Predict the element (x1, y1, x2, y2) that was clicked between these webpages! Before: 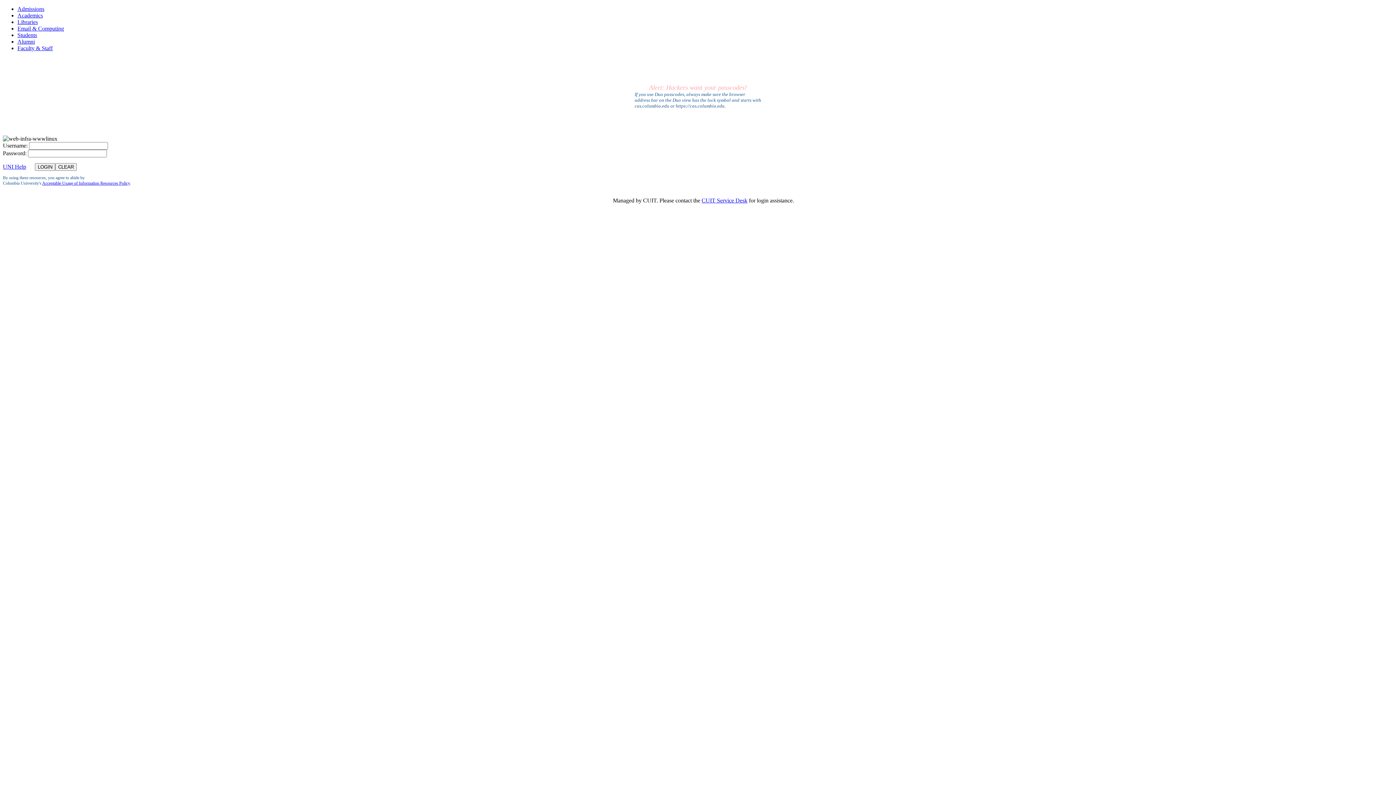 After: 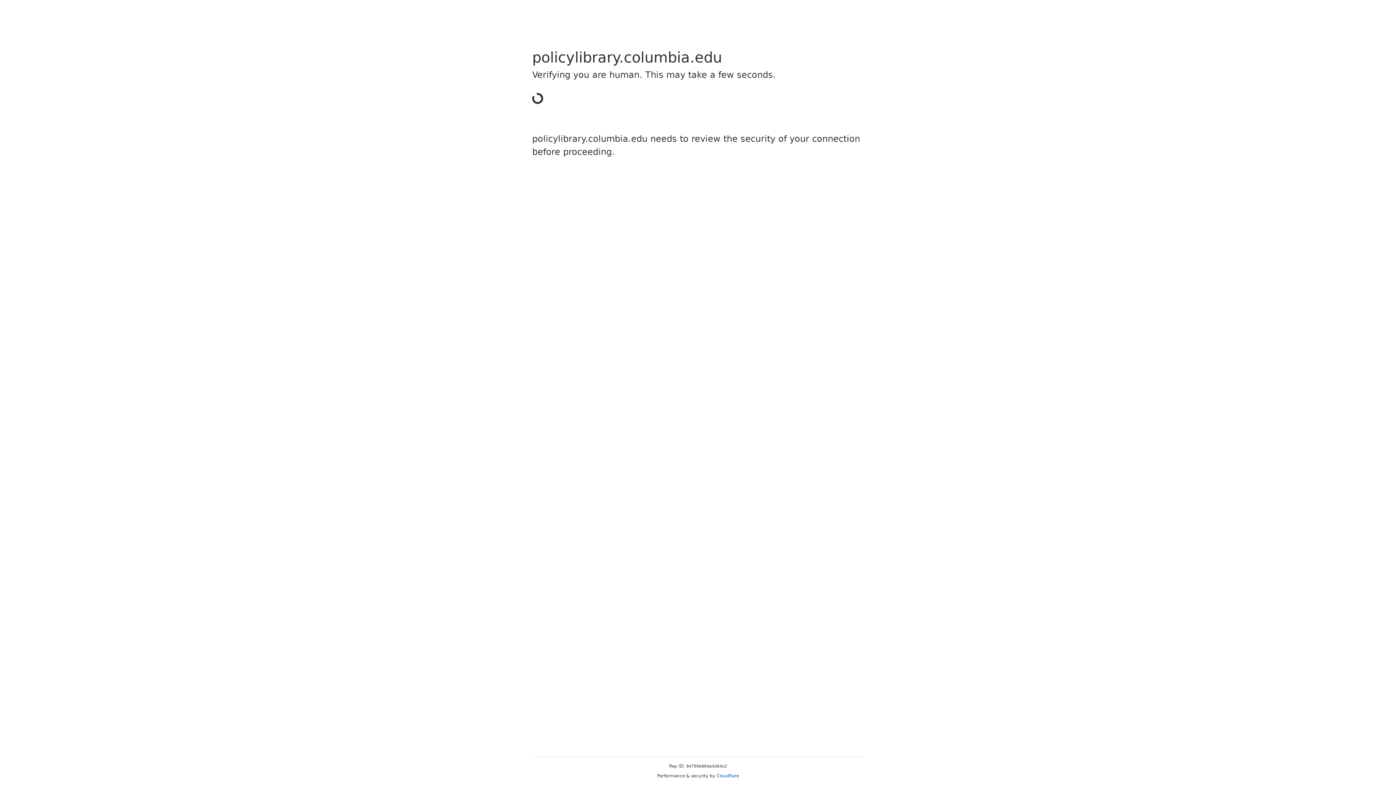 Action: bbox: (42, 180, 129, 185) label: Acceptable Usage of Information Resources Policy